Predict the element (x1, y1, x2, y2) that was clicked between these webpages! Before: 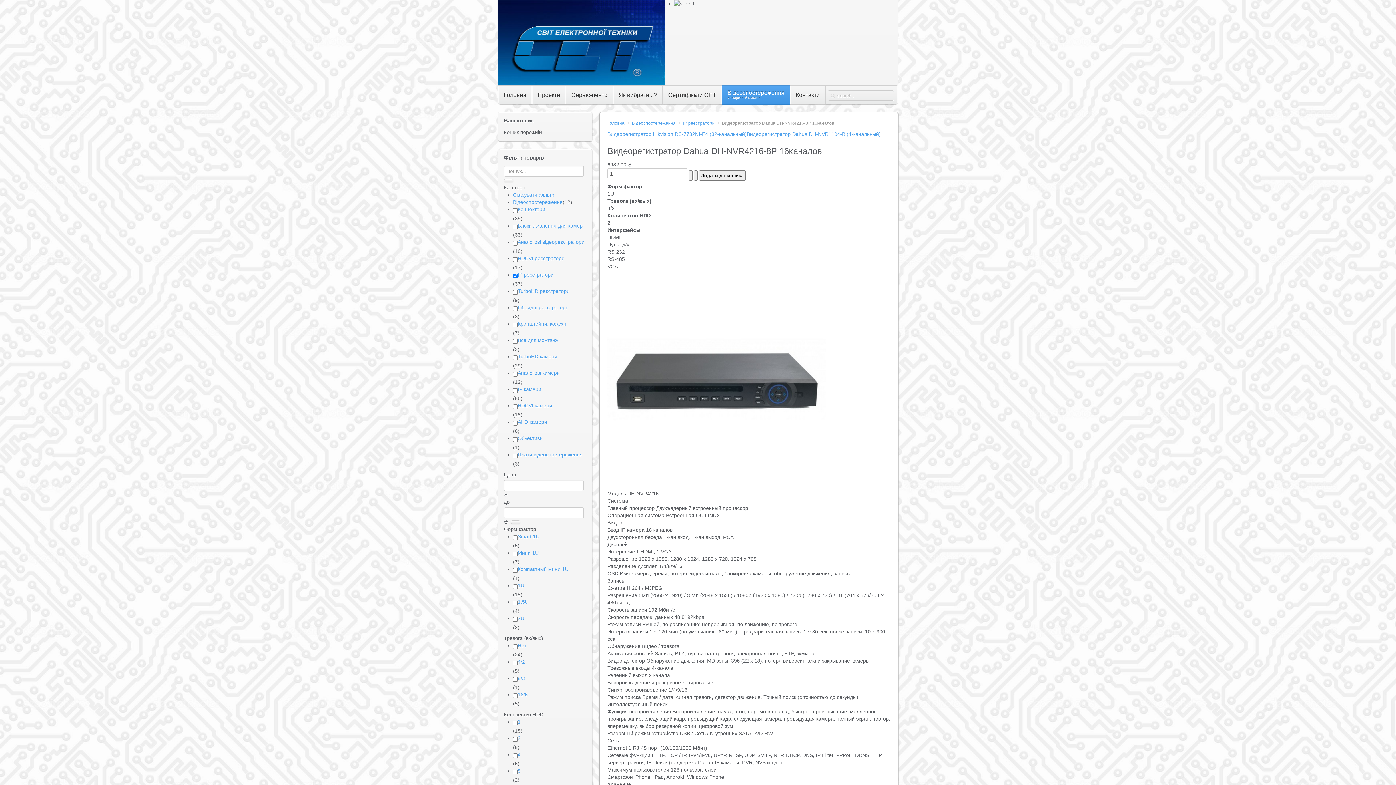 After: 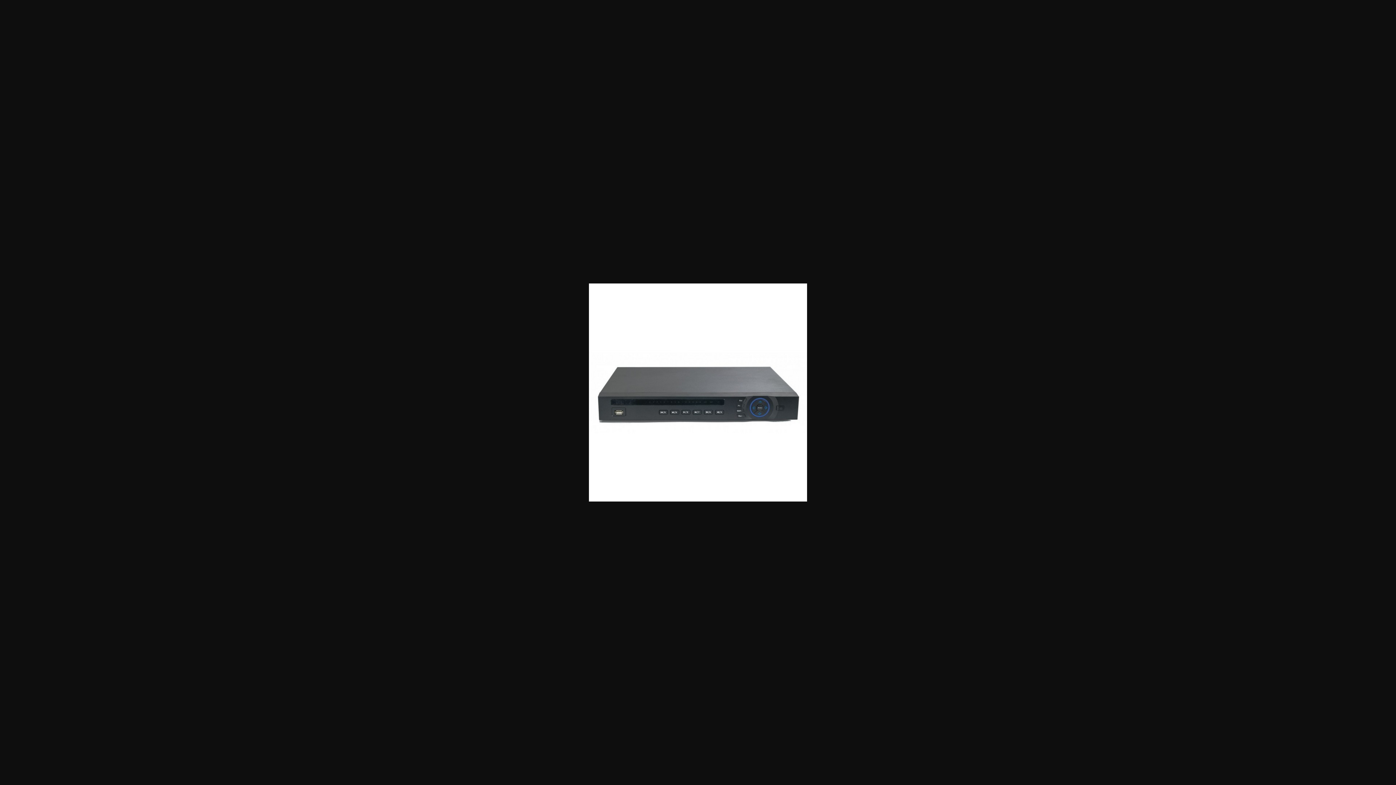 Action: bbox: (607, 483, 825, 489)